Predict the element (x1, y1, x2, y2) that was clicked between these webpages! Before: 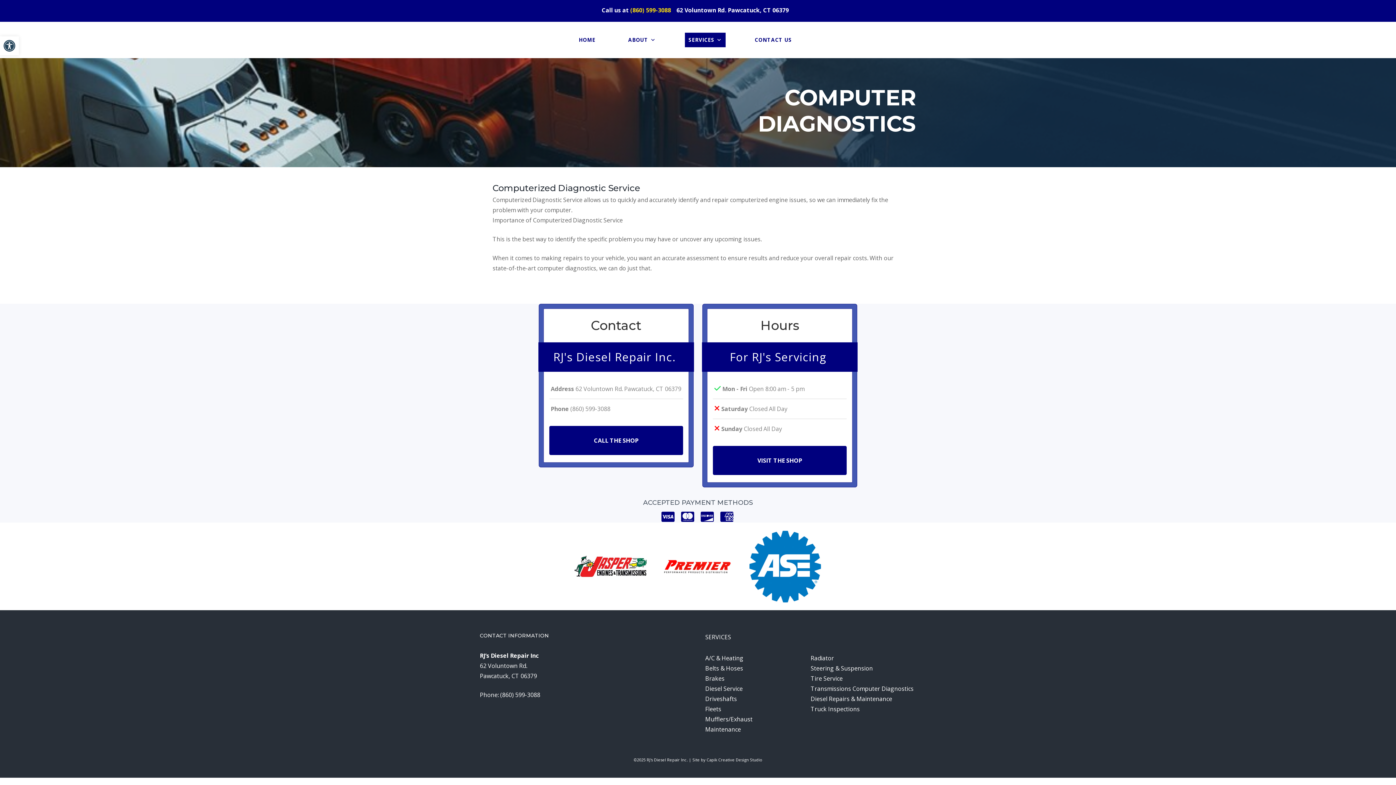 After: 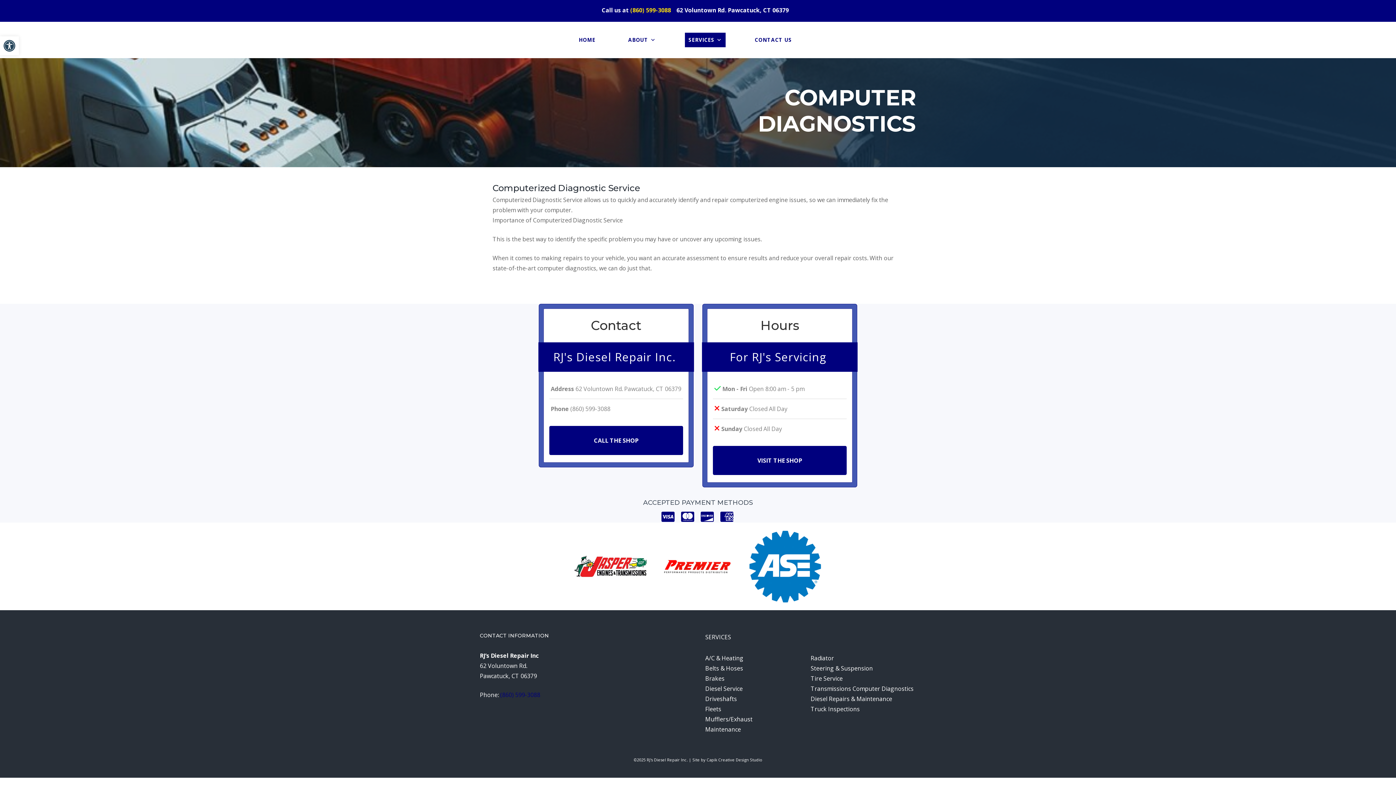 Action: bbox: (500, 691, 540, 699) label: (860) 599-3088